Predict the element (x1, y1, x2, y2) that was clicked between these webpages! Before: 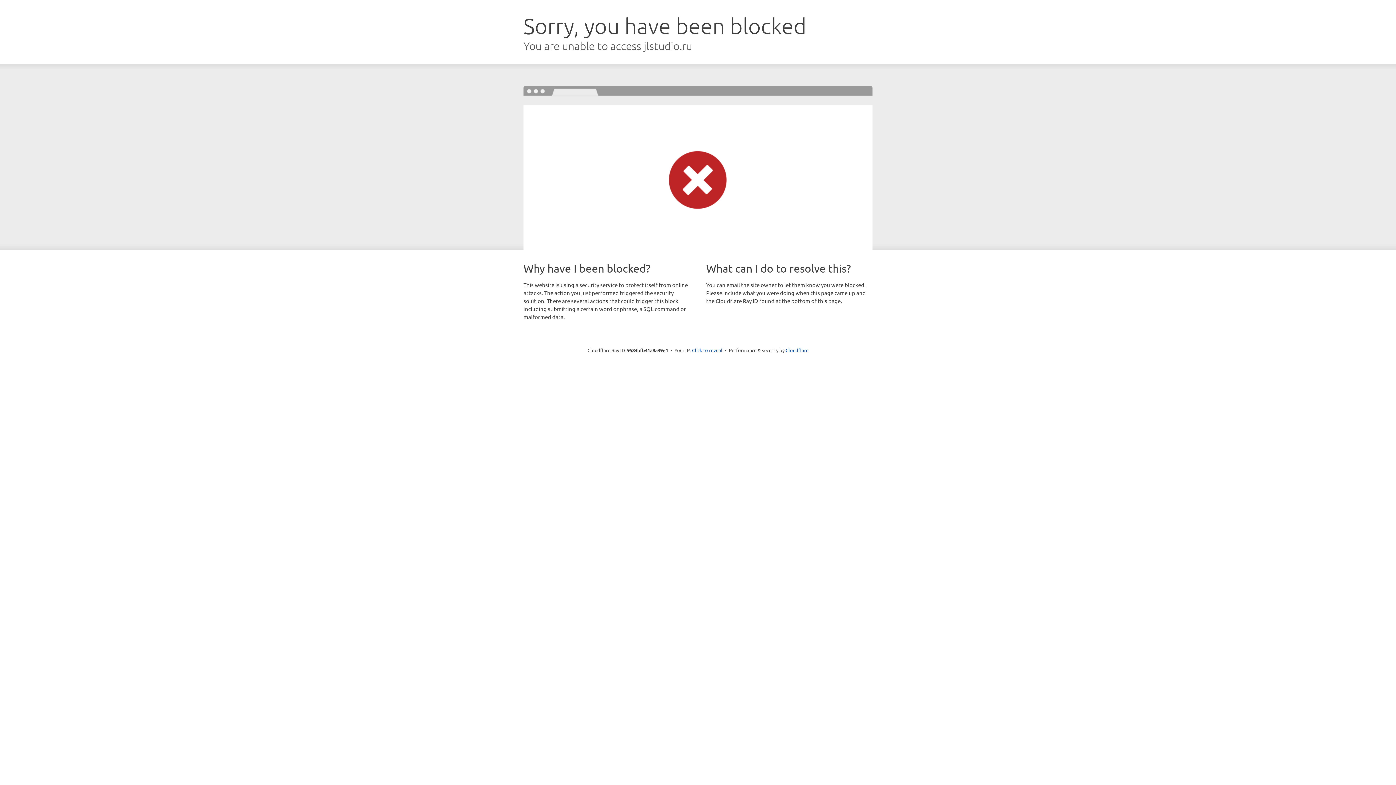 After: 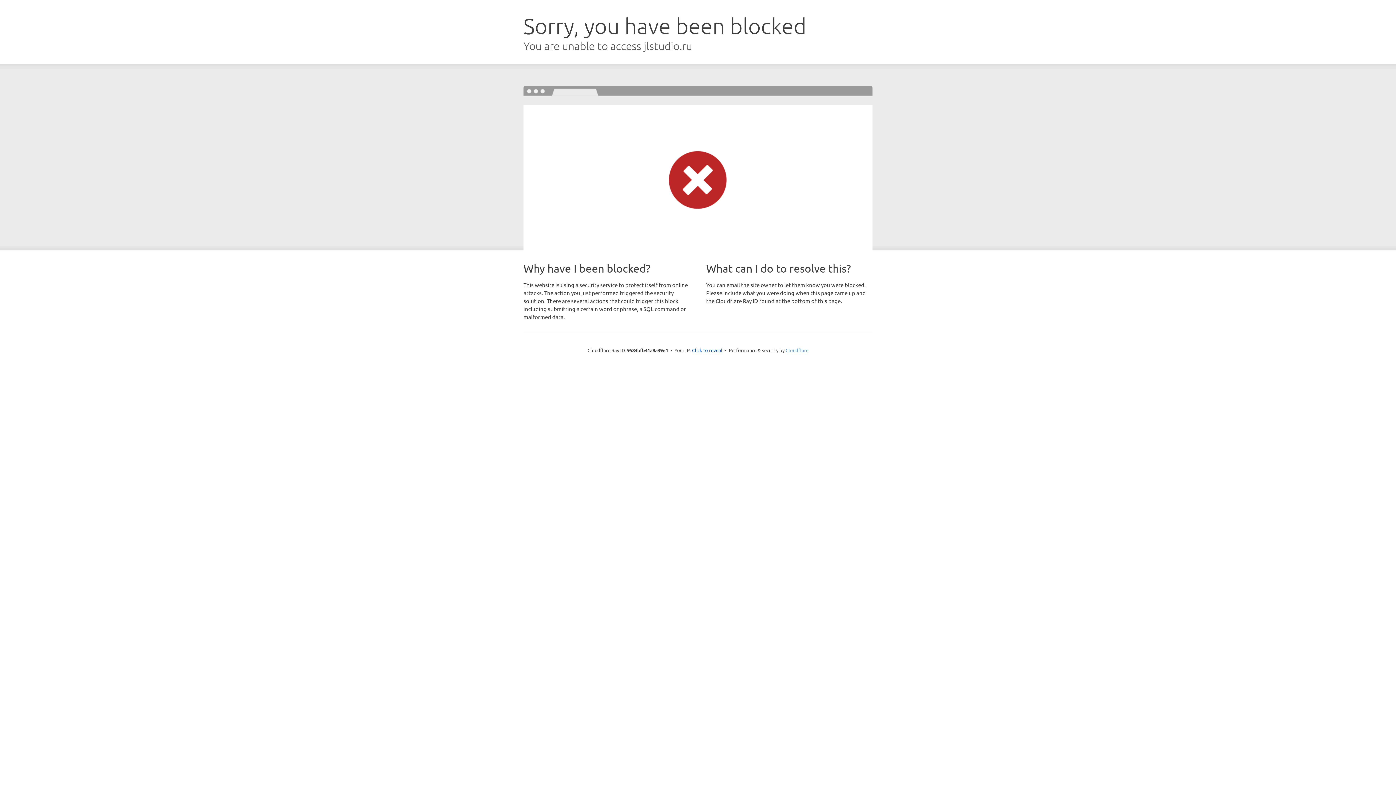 Action: label: Cloudflare bbox: (785, 347, 808, 353)